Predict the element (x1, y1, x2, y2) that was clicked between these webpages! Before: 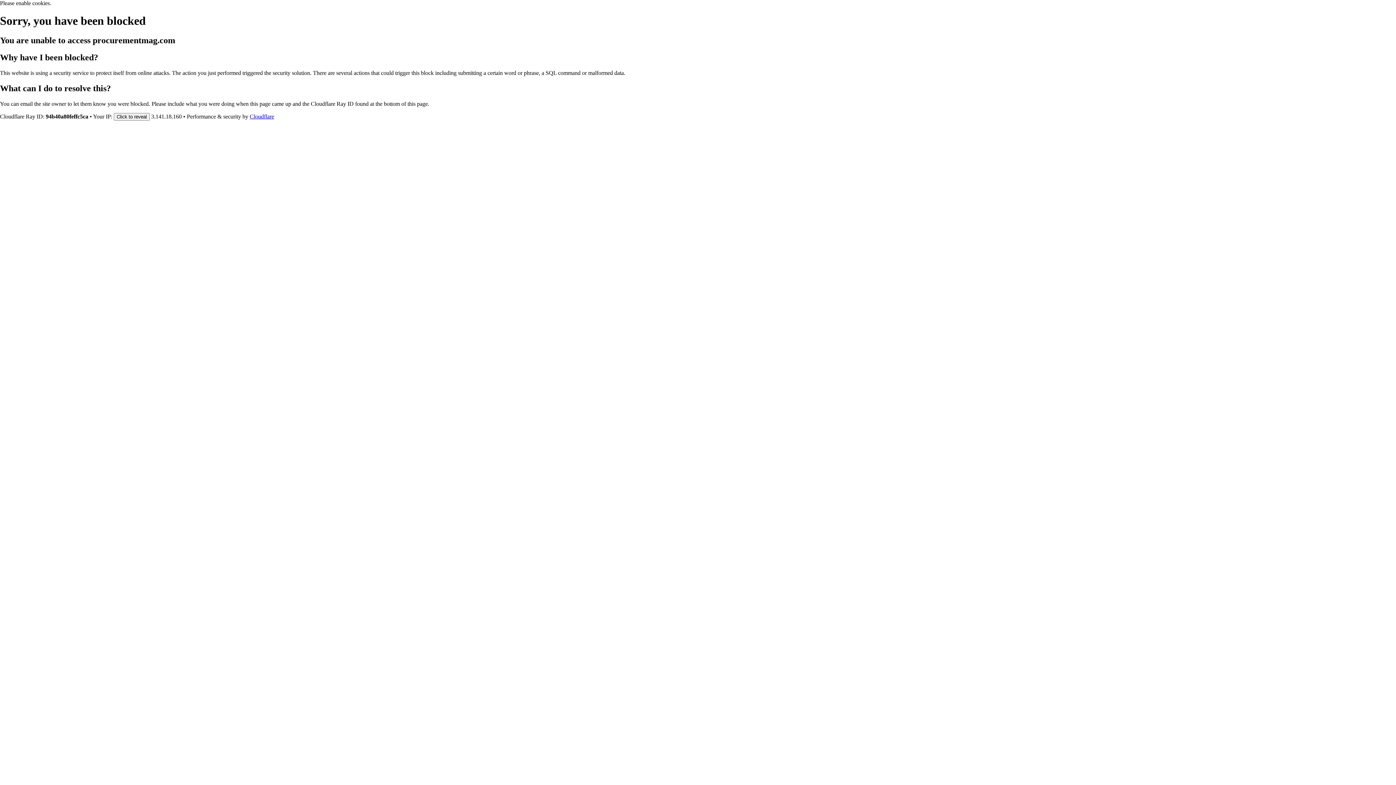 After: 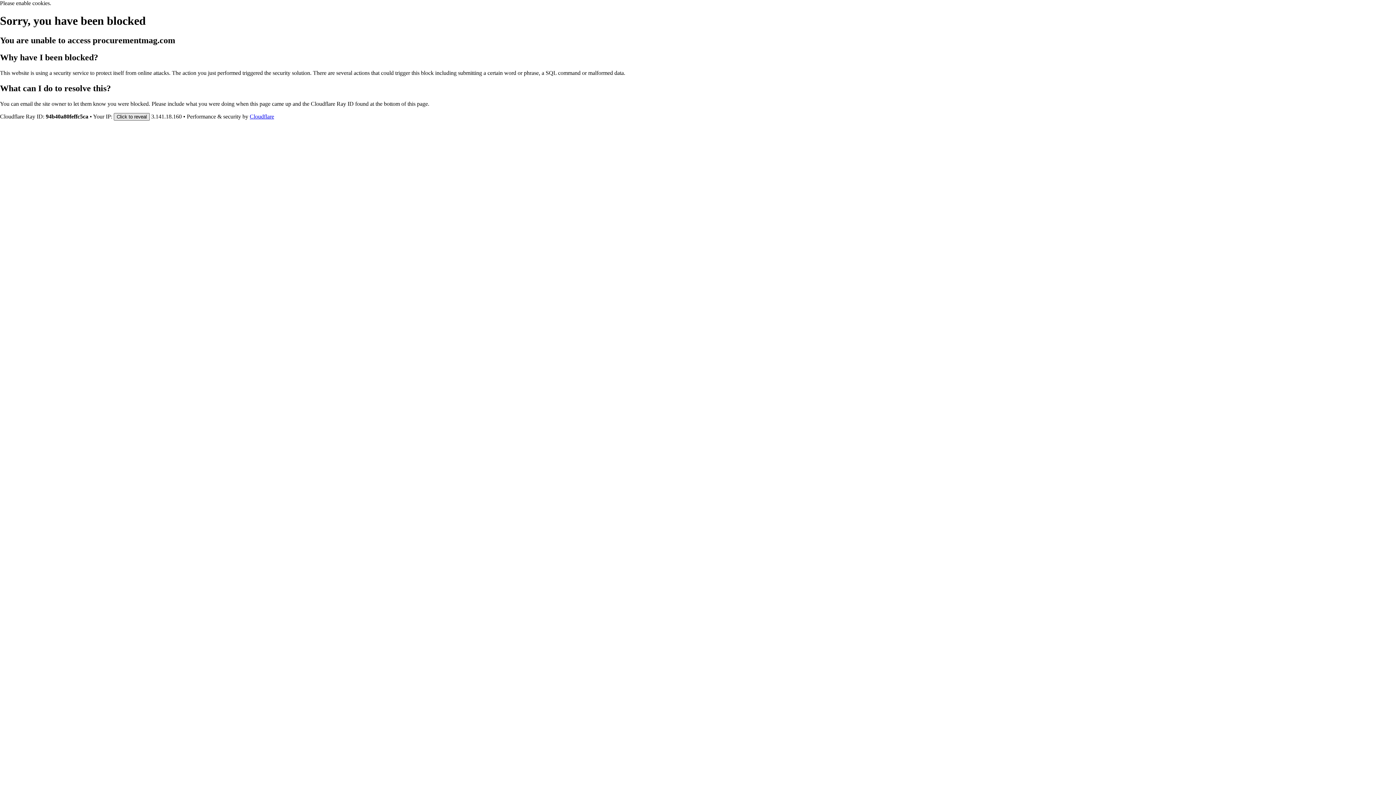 Action: label: Click to reveal bbox: (113, 112, 149, 120)